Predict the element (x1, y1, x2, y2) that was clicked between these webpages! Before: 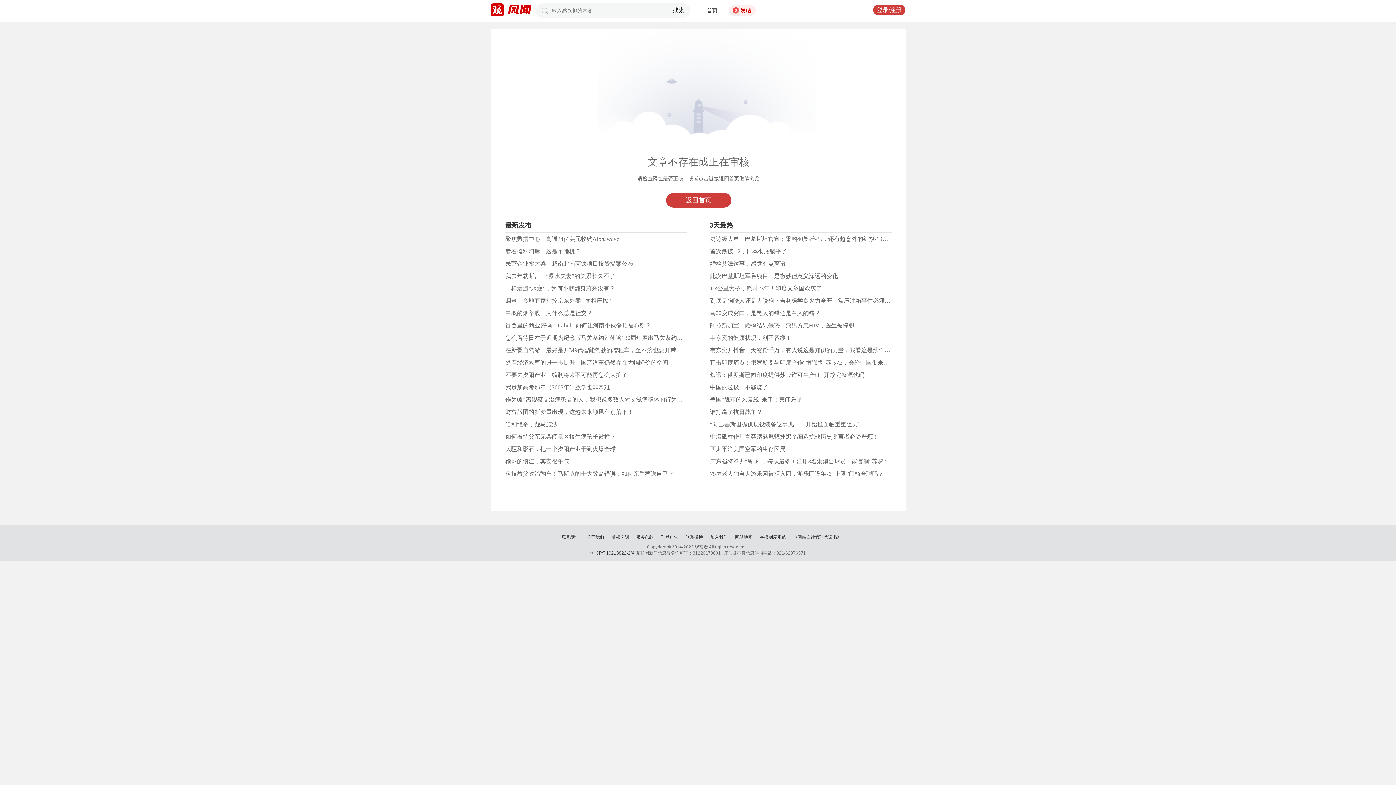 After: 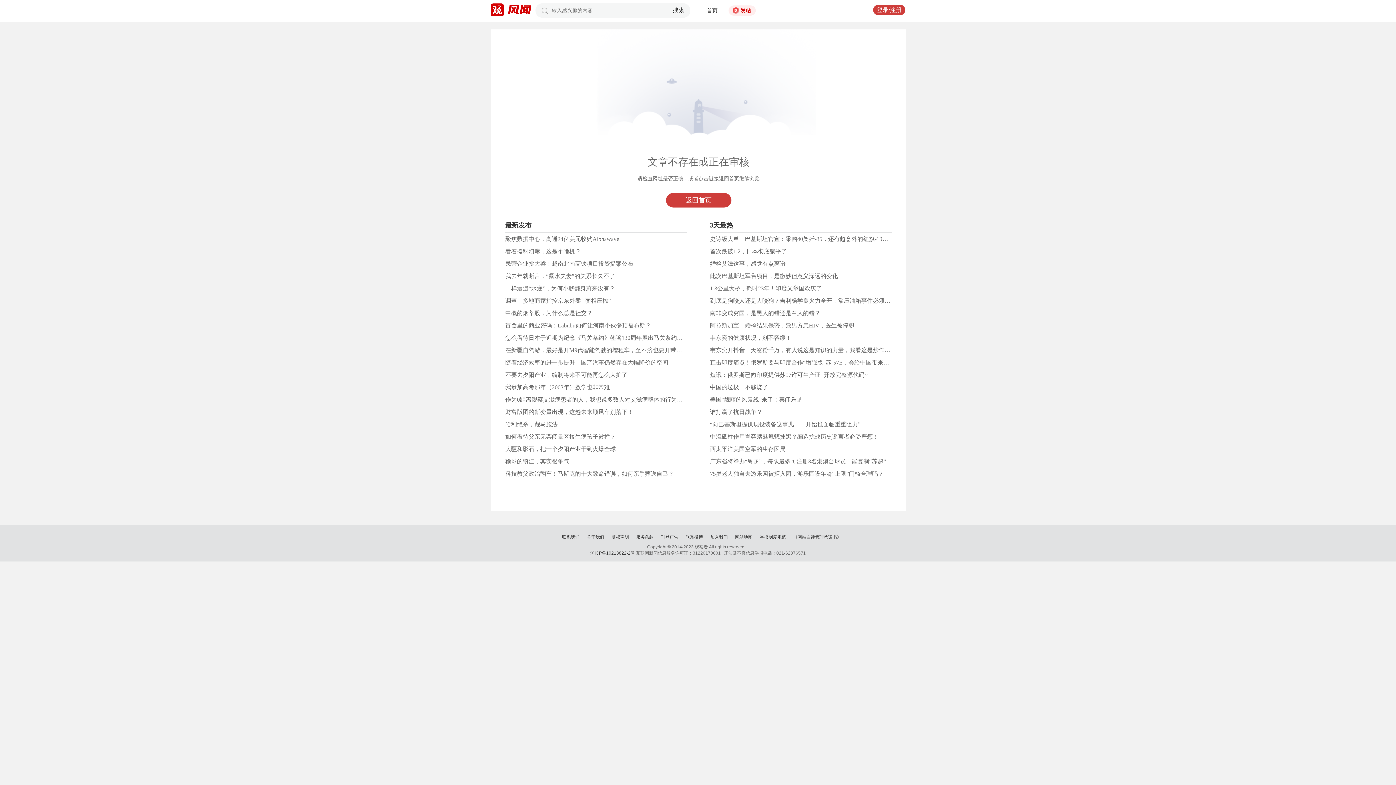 Action: bbox: (490, 5, 504, 18)